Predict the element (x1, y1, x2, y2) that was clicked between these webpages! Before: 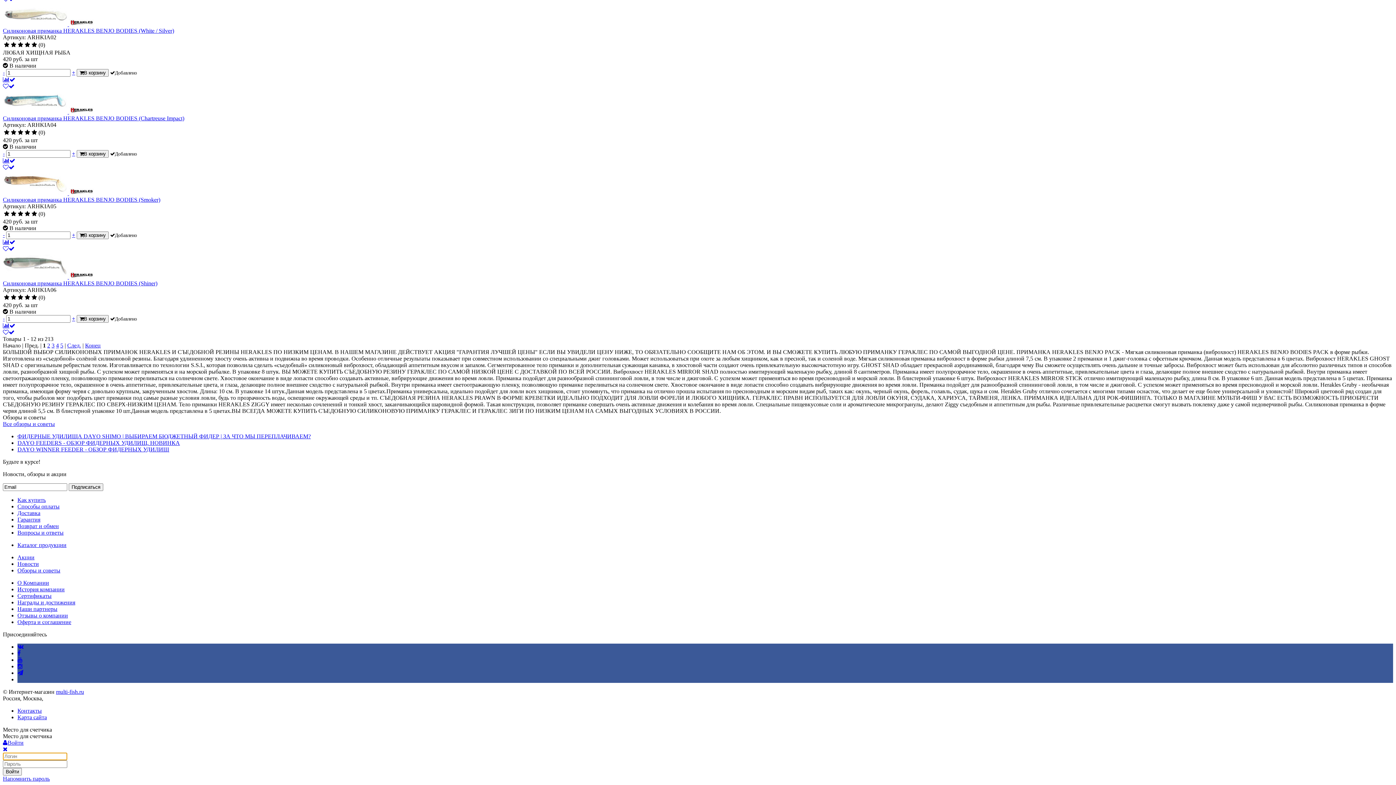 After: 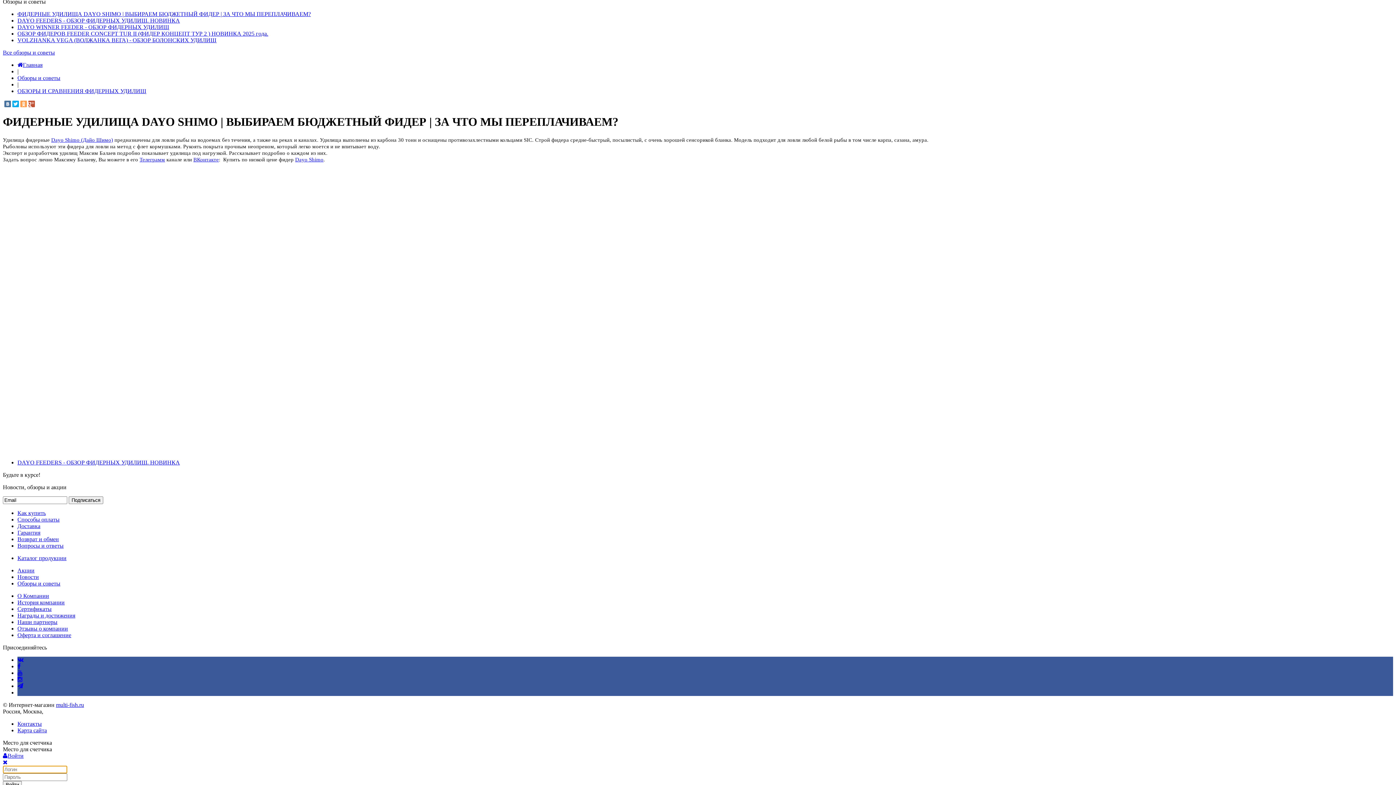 Action: label: ФИДЕРНЫЕ УДИЛИЩА DAYO SHIMO | ВЫБИРАЕМ БЮДЖЕТНЫЙ ФИДЕР | ЗА ЧТО МЫ ПЕРЕПЛАЧИВАЕМ? bbox: (17, 433, 310, 439)